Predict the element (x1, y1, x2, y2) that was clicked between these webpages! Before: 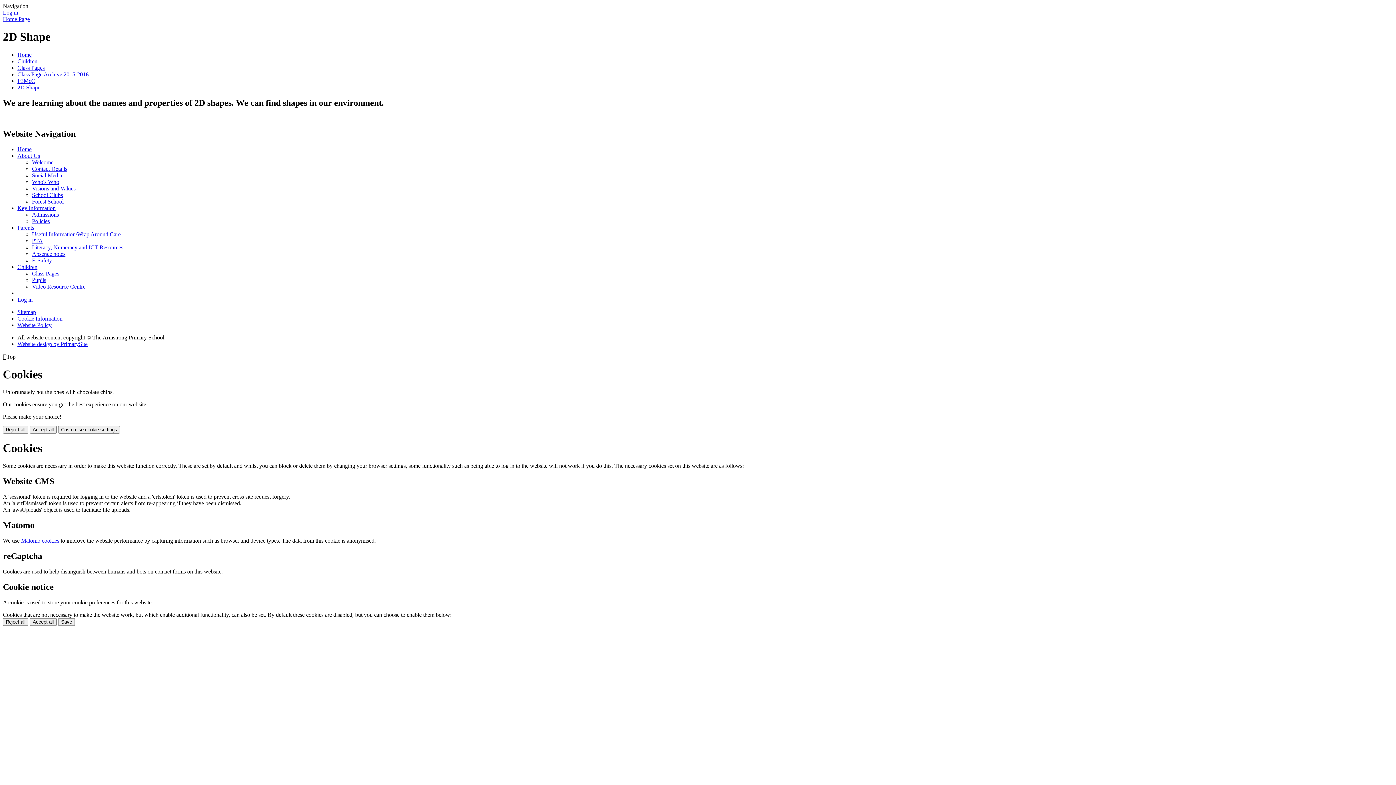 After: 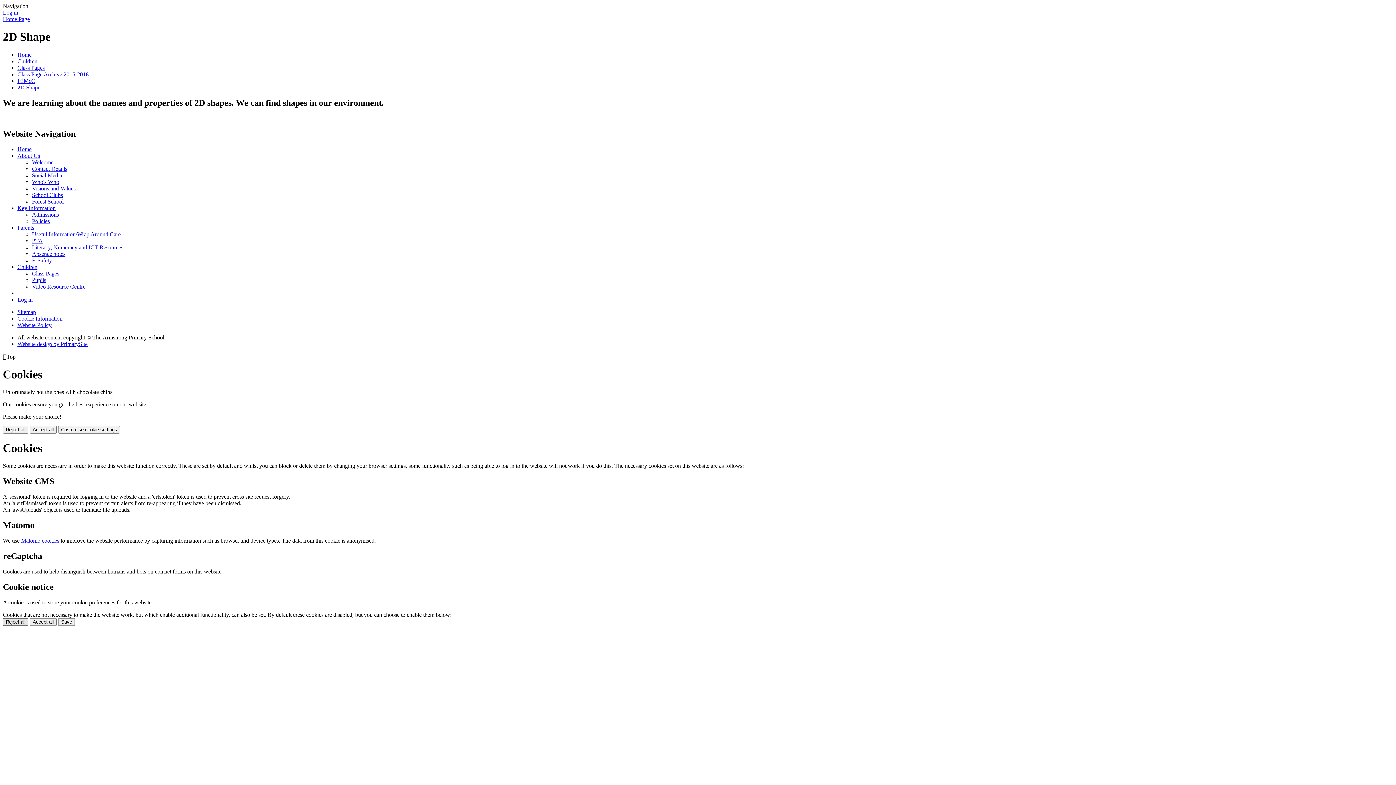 Action: bbox: (2, 618, 28, 626) label: Reject all cookies